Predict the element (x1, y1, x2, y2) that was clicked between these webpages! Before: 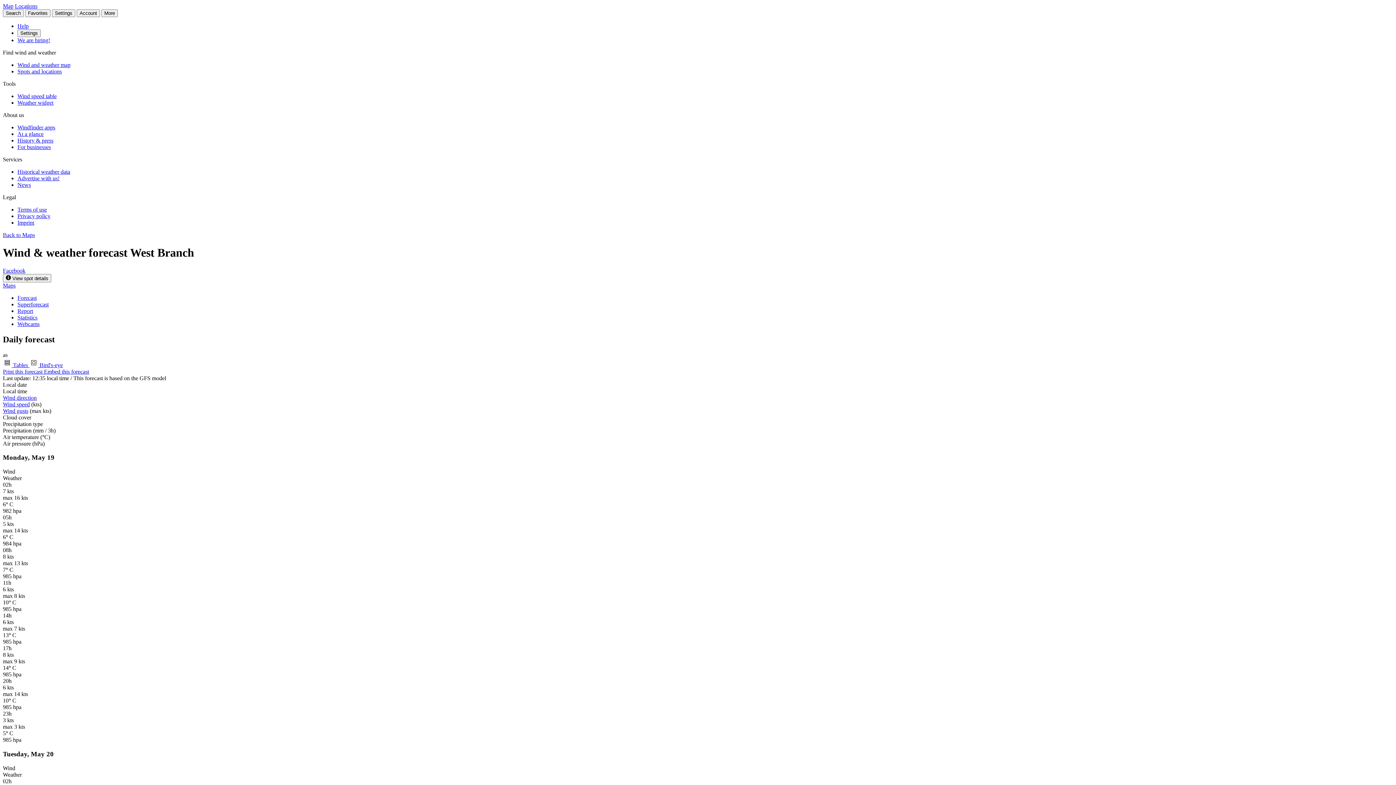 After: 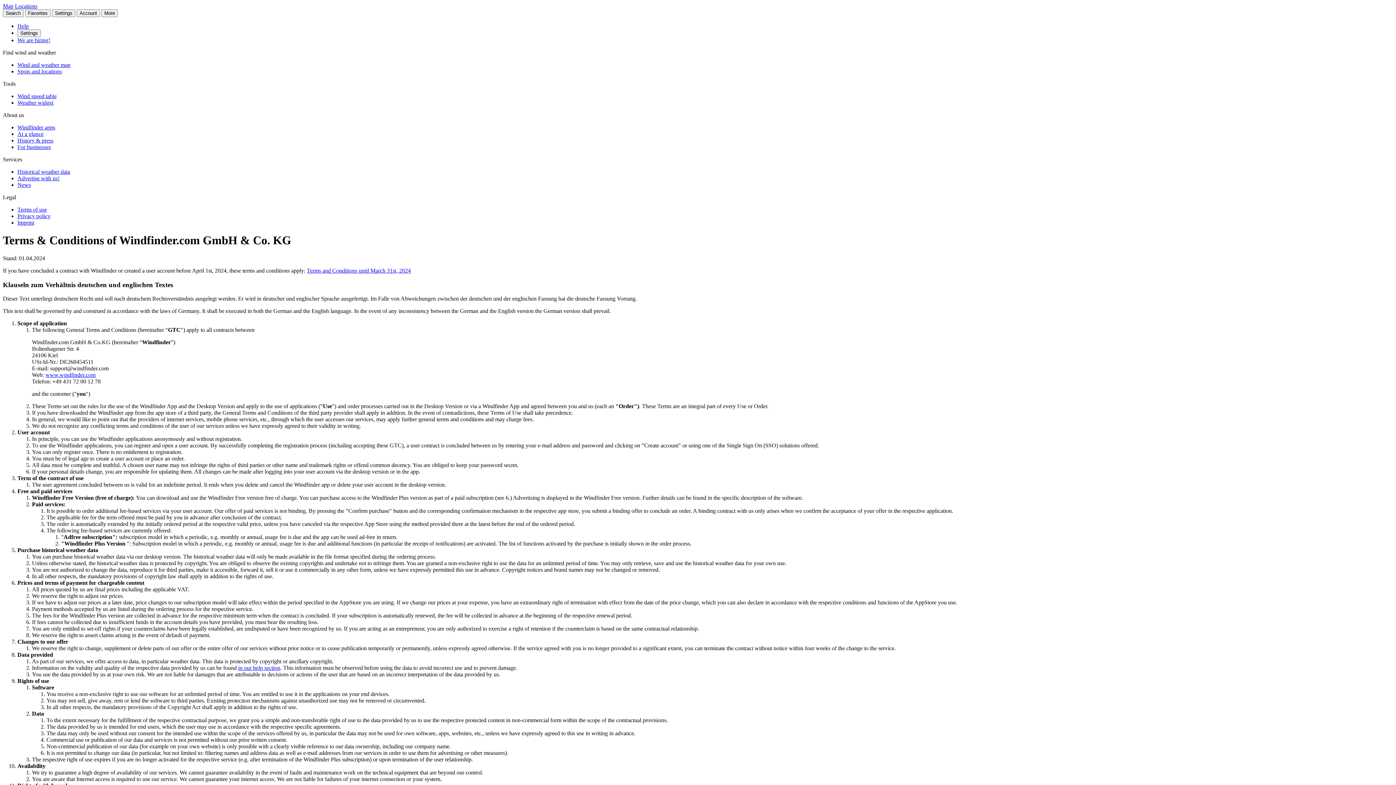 Action: label: Terms of use bbox: (17, 206, 46, 212)